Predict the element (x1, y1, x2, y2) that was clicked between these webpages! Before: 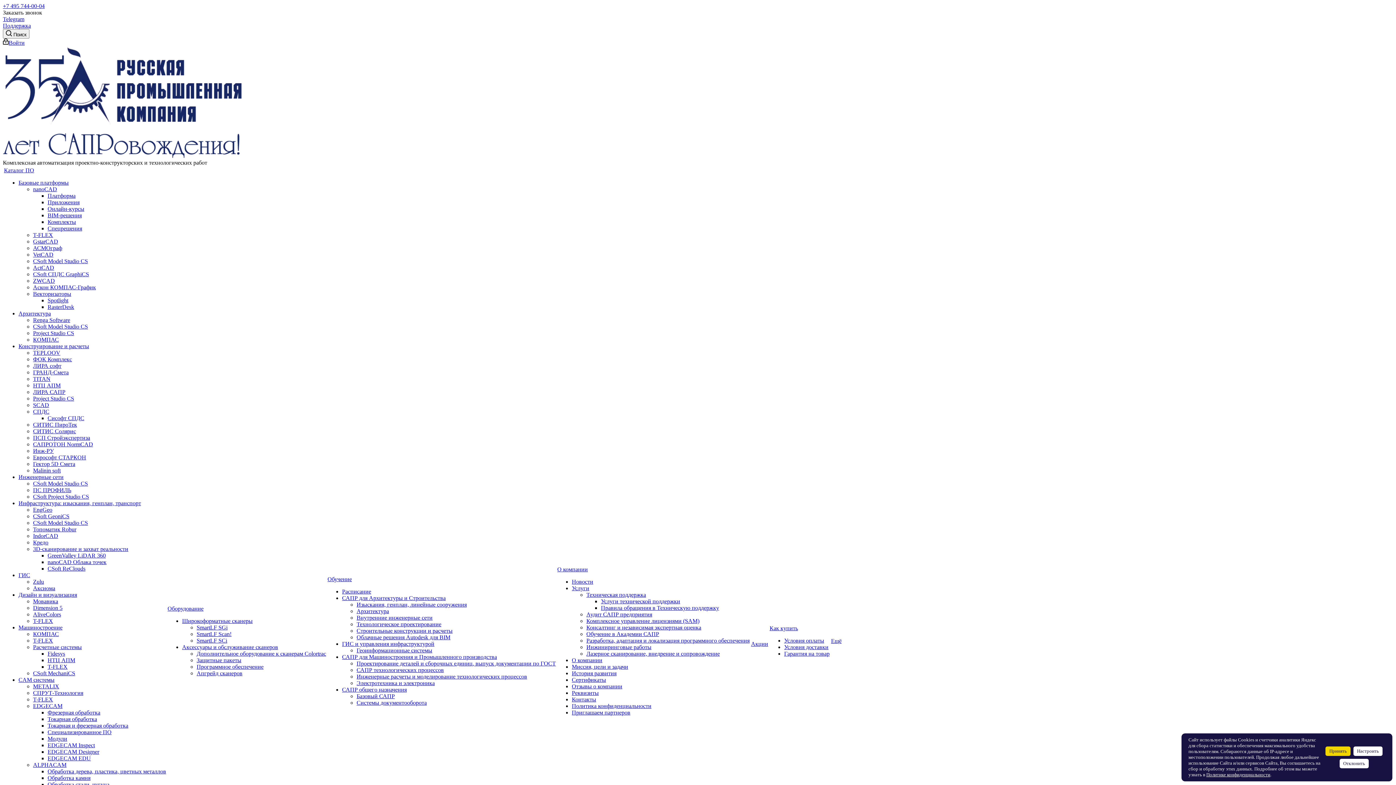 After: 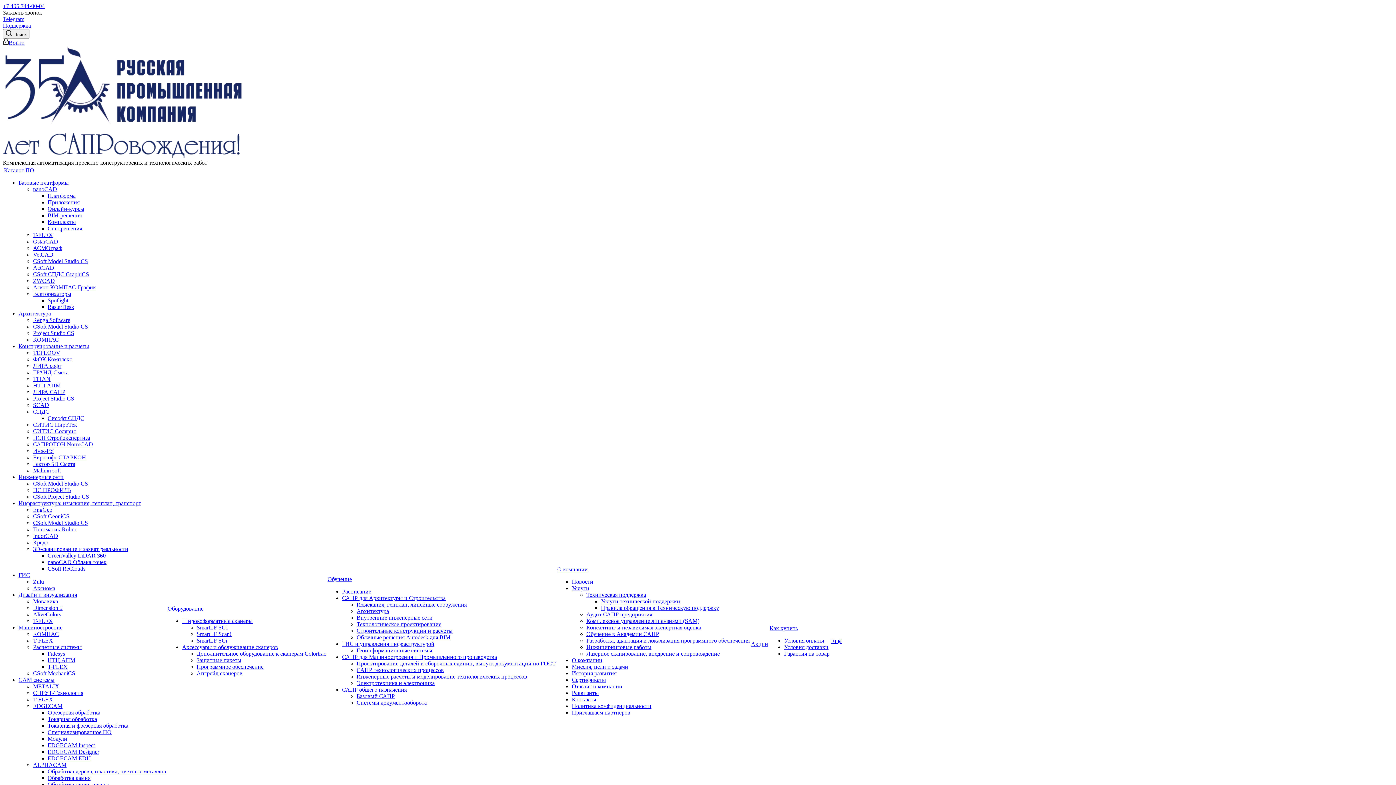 Action: bbox: (572, 703, 651, 709) label: Политика конфиденциальности